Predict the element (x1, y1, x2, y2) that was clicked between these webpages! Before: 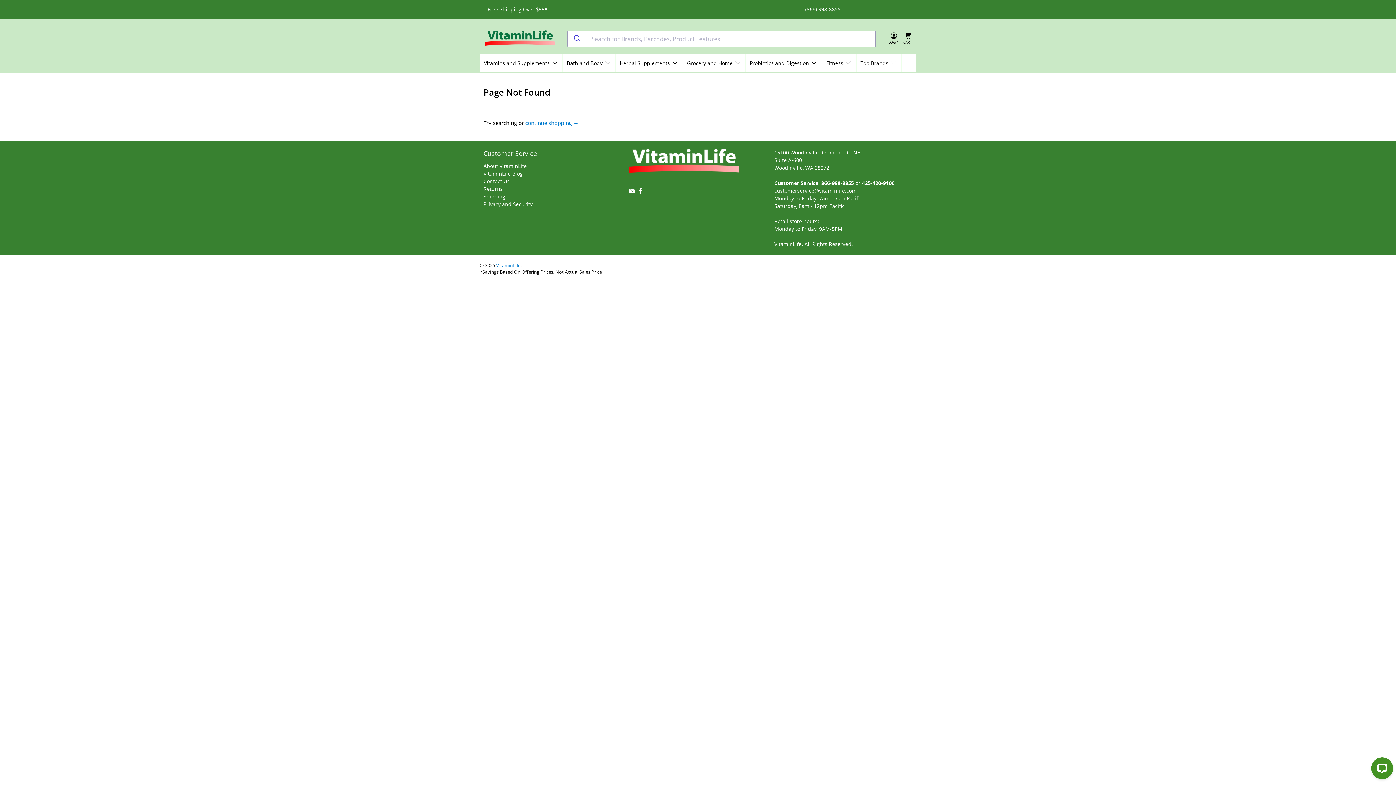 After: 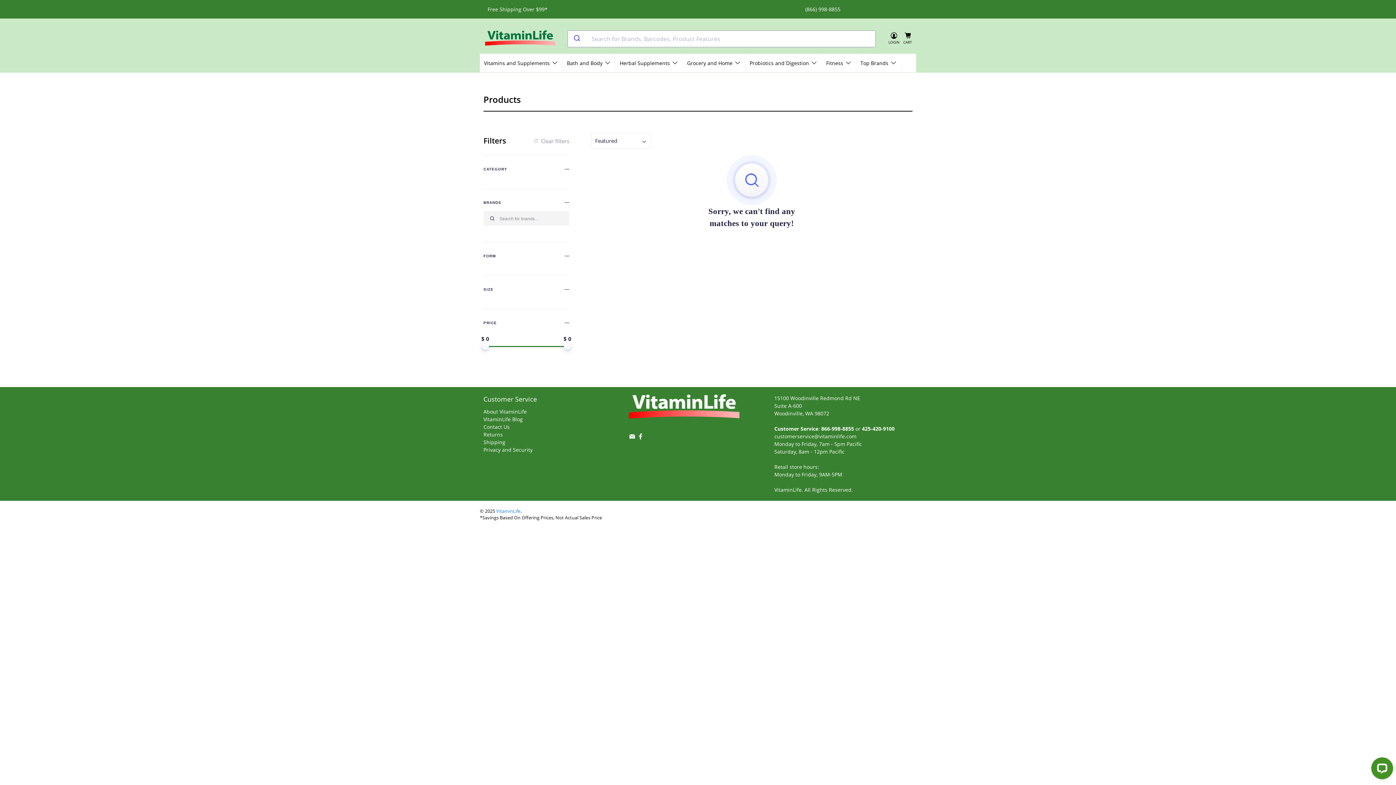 Action: label: continue shopping → bbox: (525, 119, 578, 126)